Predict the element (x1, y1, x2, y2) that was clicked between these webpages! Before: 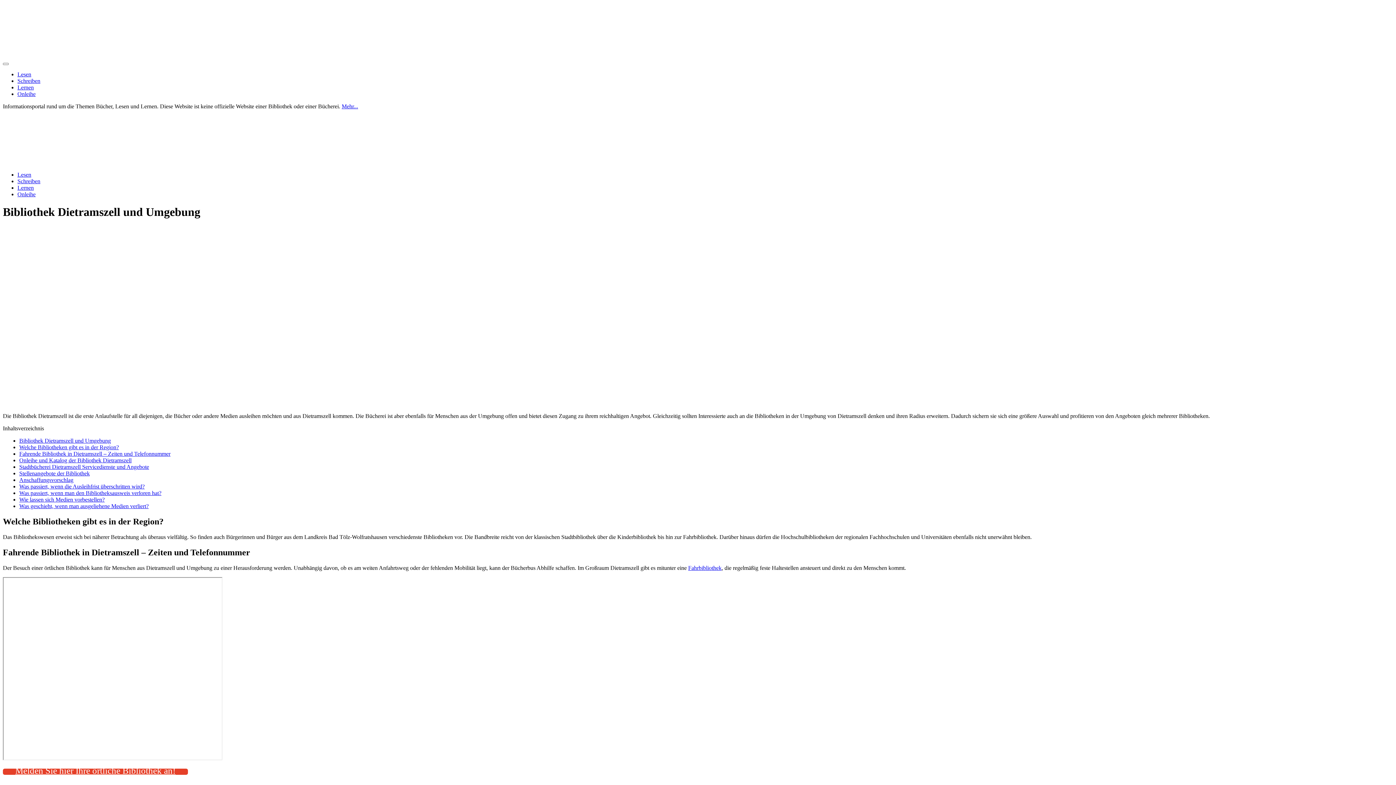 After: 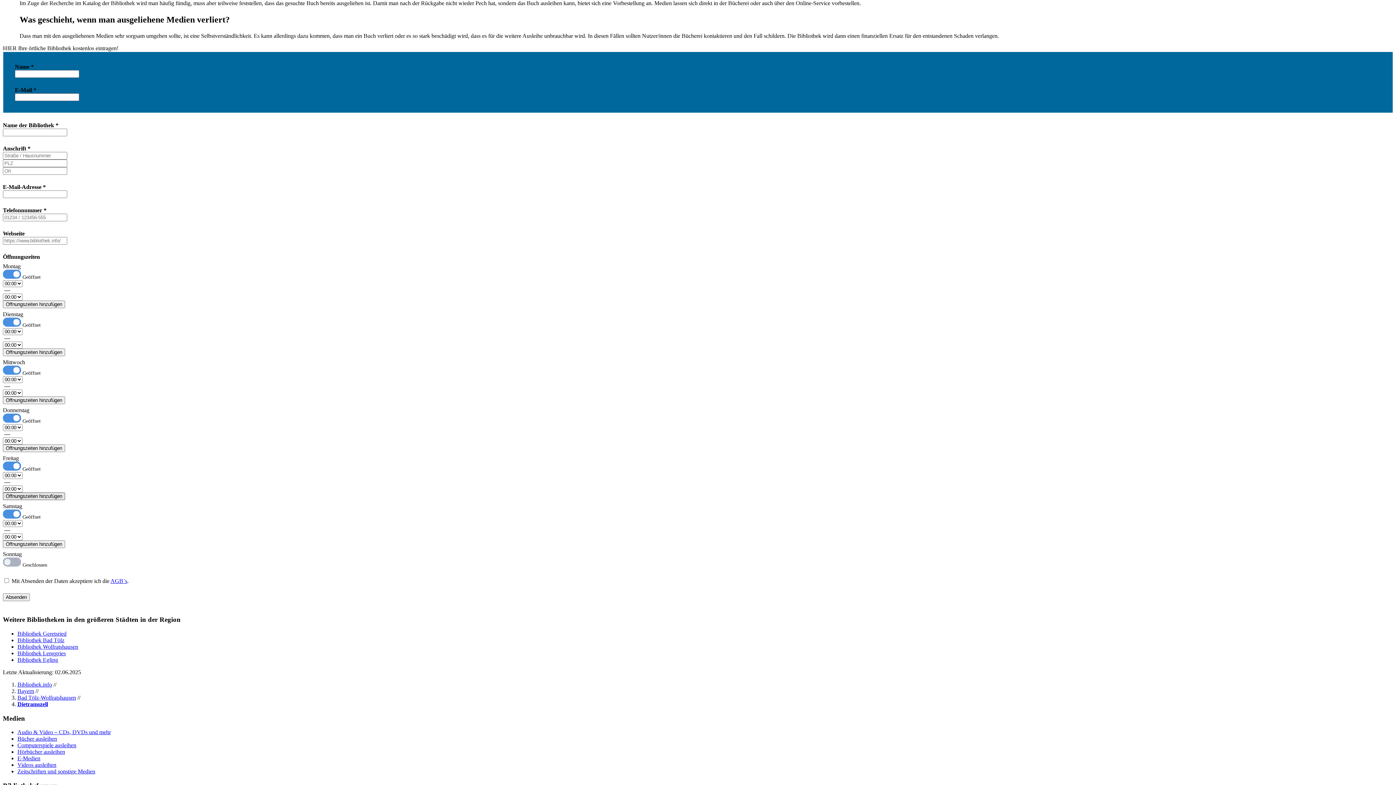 Action: label: Wie lassen sich Medien vorbestellen? bbox: (19, 496, 104, 502)